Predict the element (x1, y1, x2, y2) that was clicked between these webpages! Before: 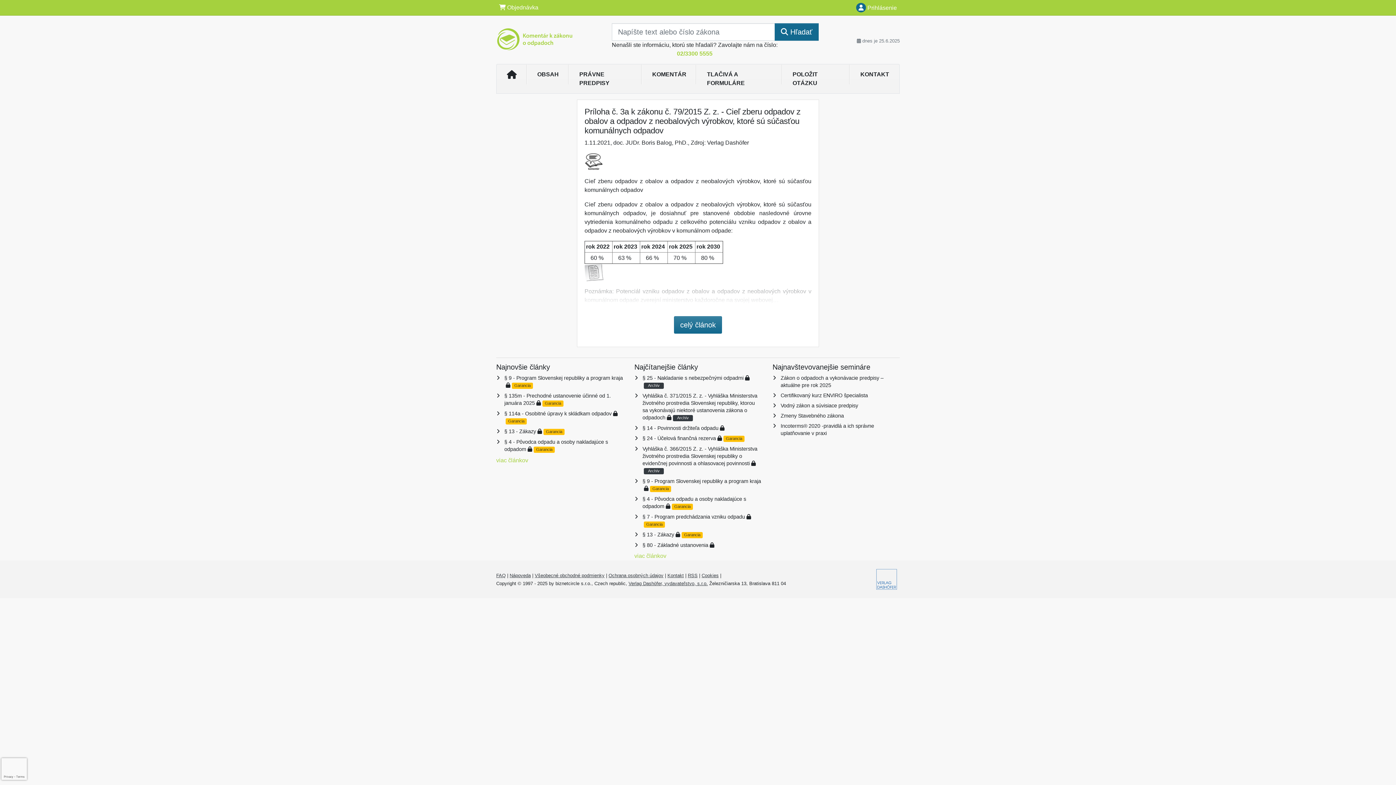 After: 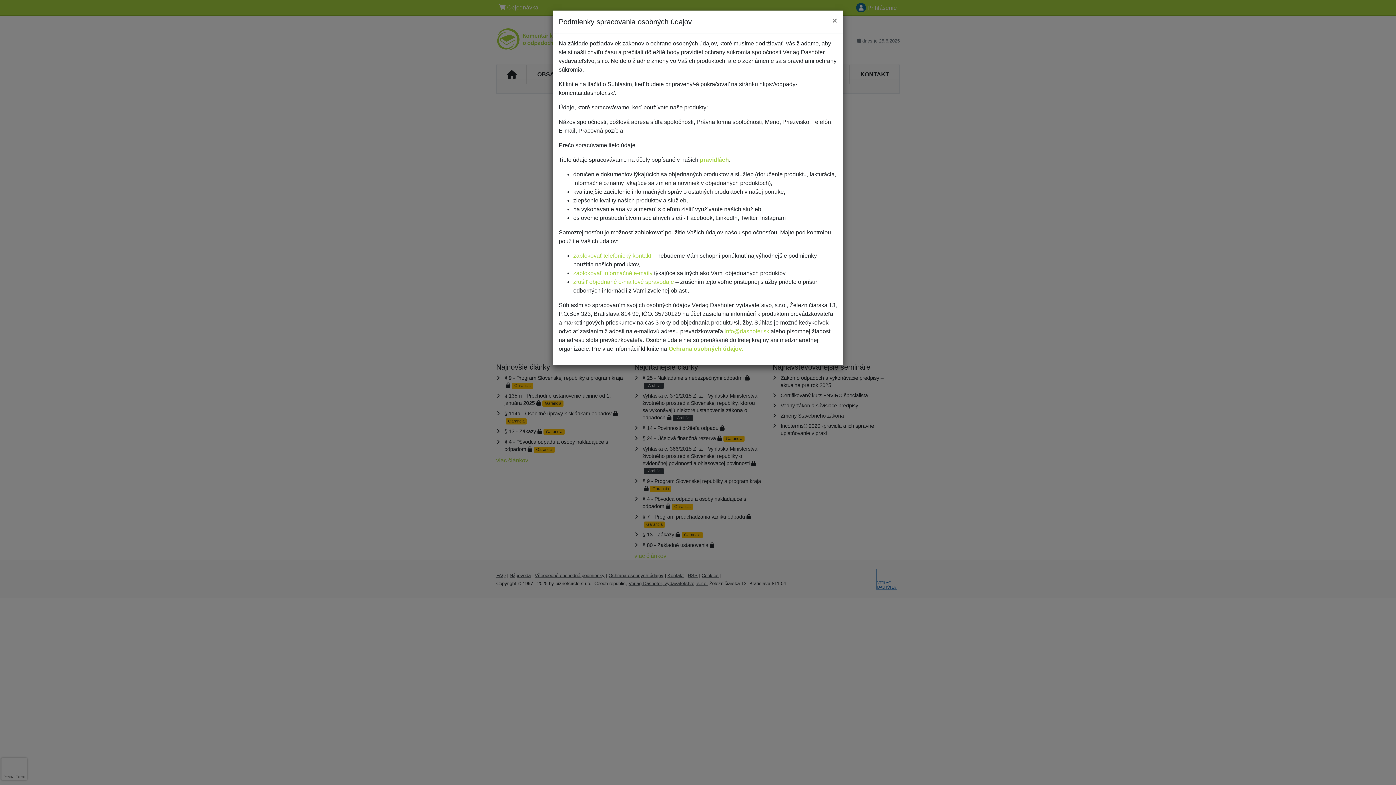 Action: bbox: (608, 572, 663, 578) label: Ochrana osobných údajov